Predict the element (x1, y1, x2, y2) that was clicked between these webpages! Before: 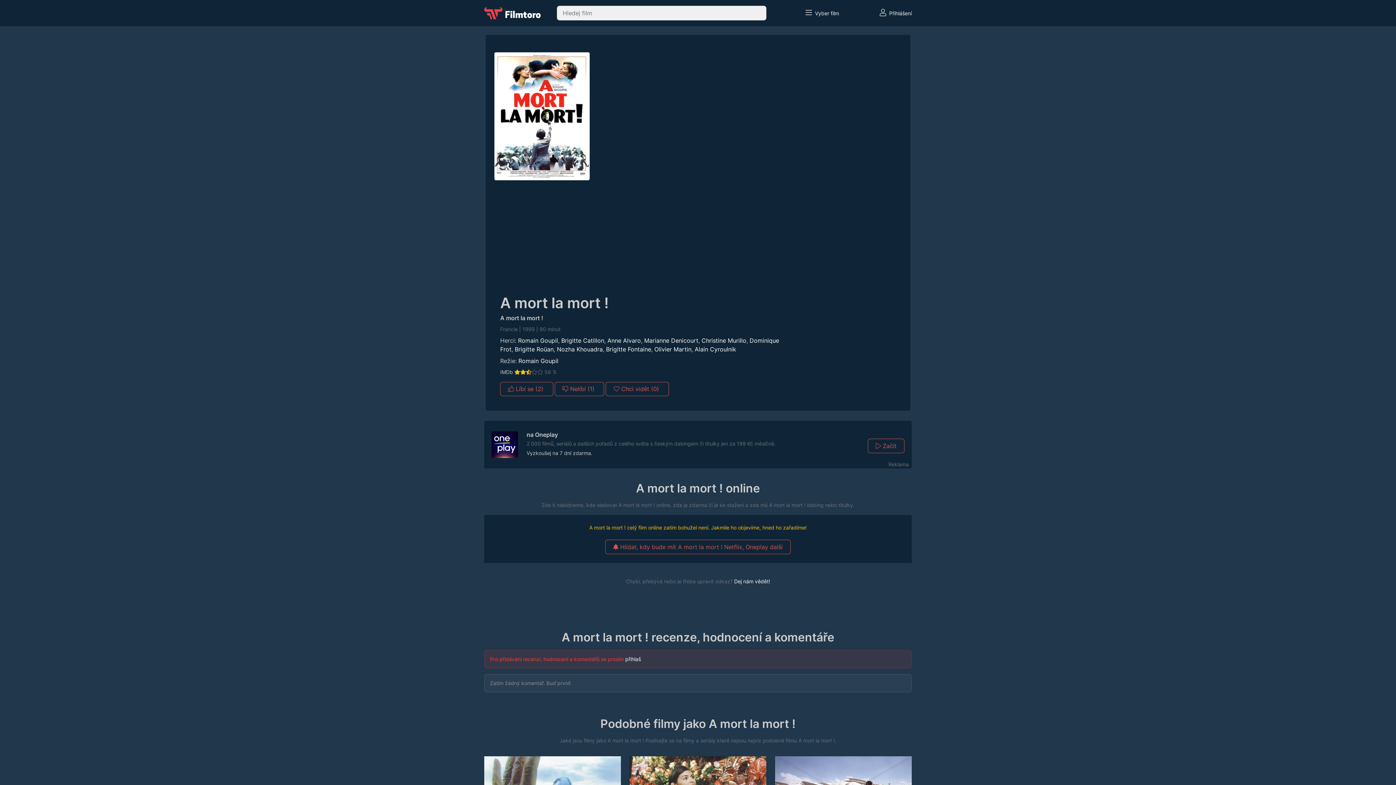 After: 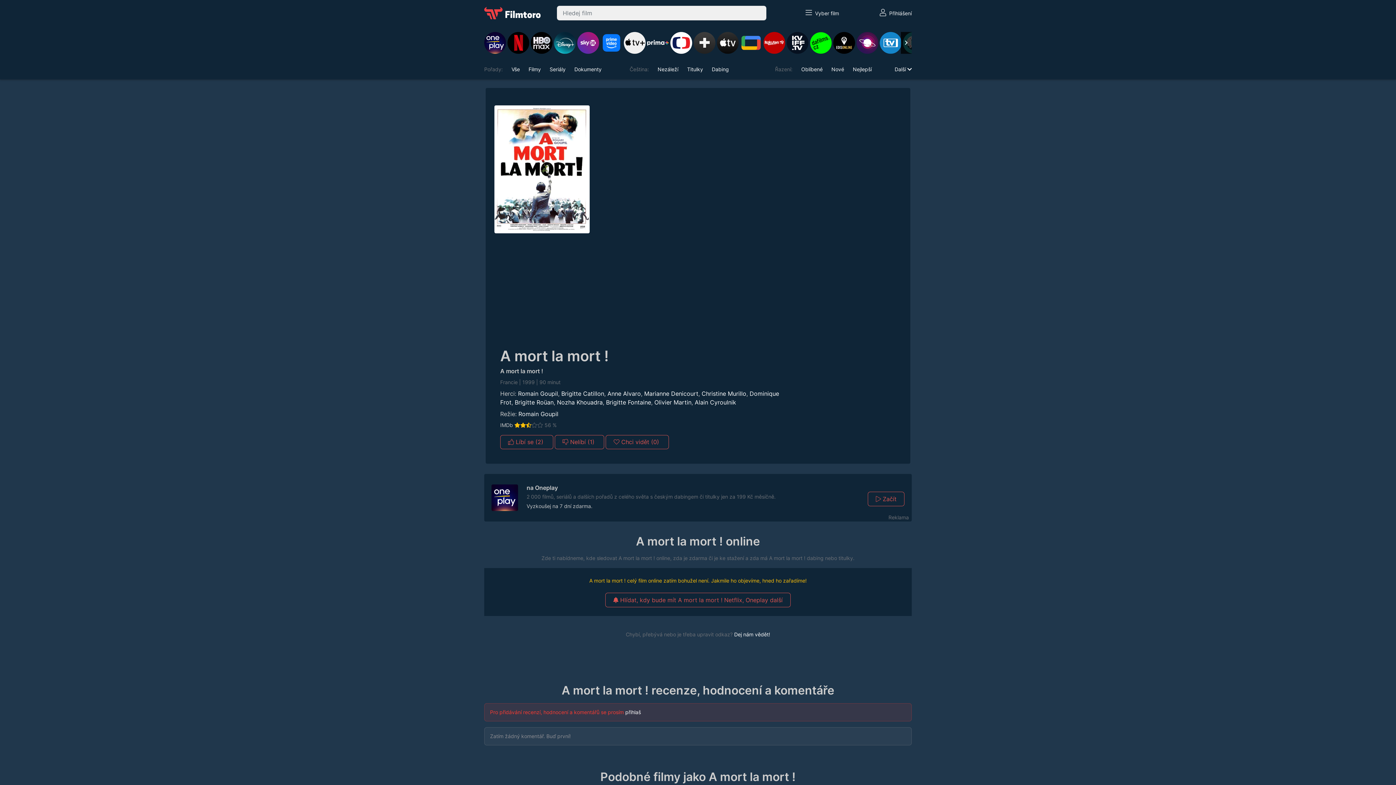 Action: label:   Vyber film bbox: (805, 10, 839, 16)